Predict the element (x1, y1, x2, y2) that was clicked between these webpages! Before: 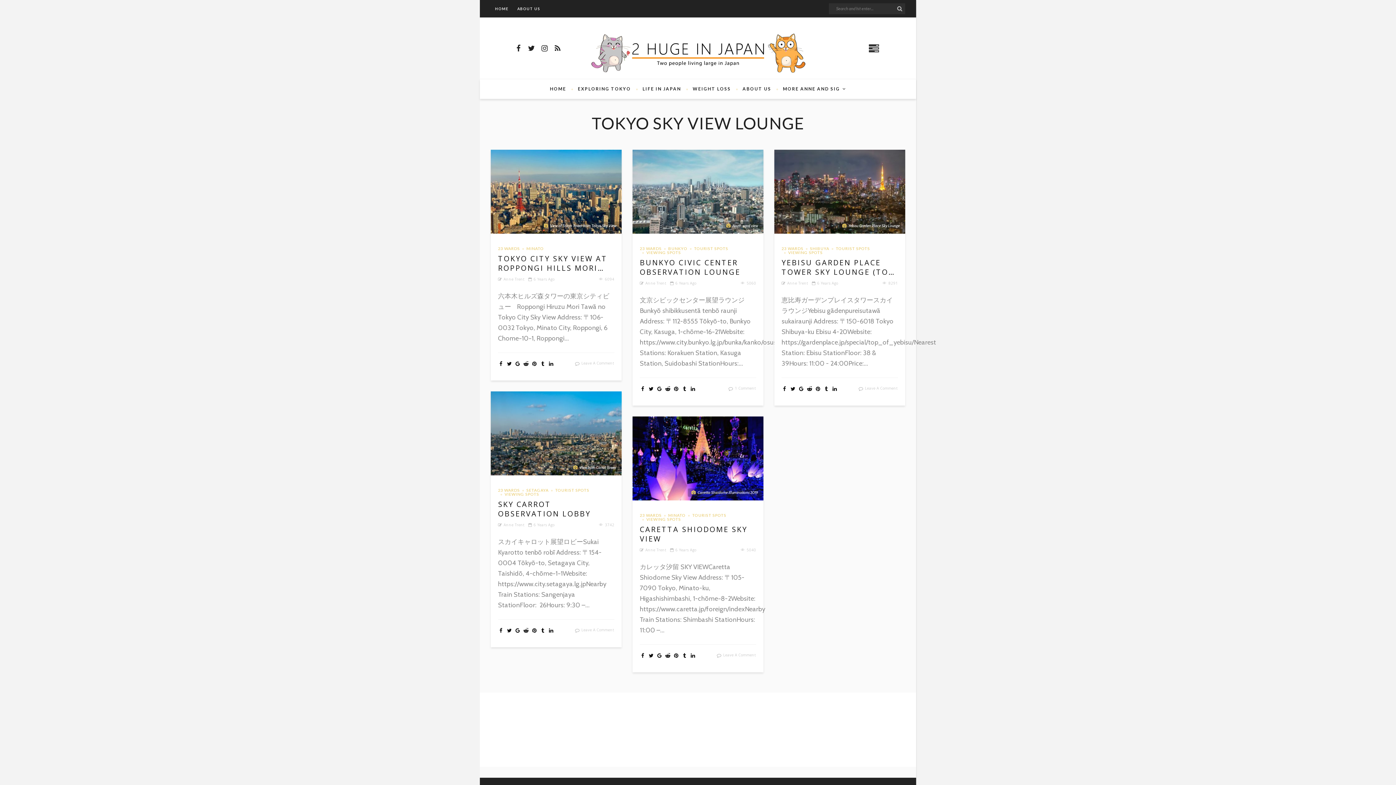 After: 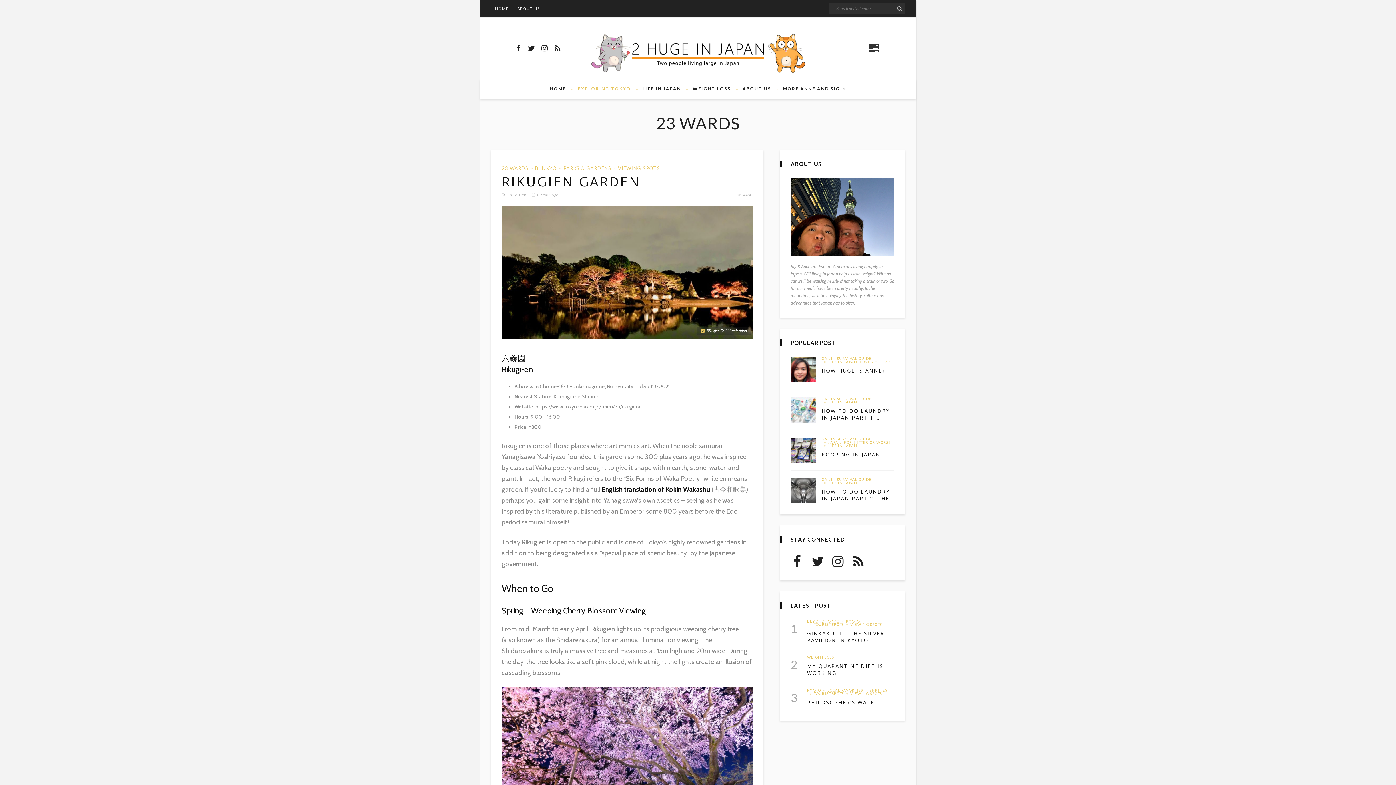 Action: label: 23 WARDS bbox: (640, 513, 661, 517)